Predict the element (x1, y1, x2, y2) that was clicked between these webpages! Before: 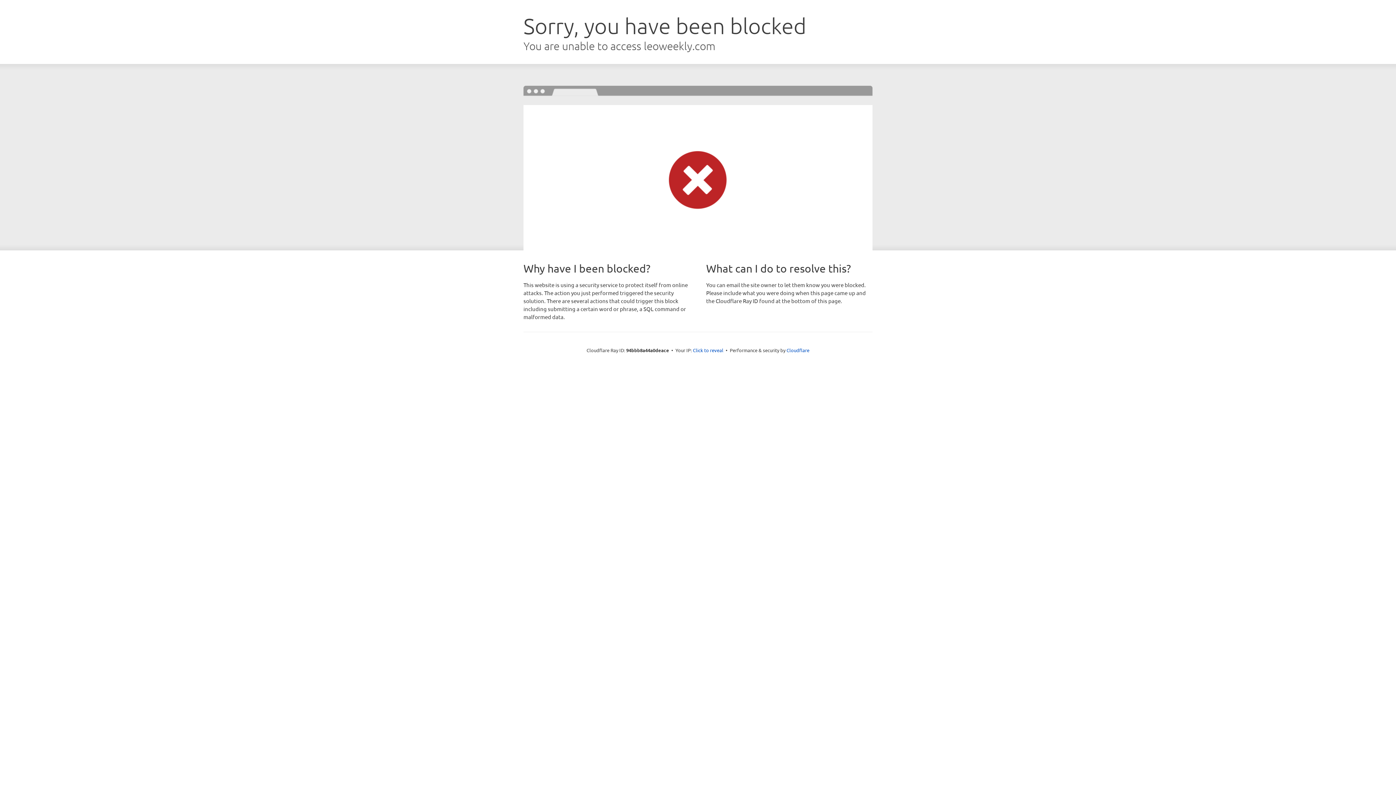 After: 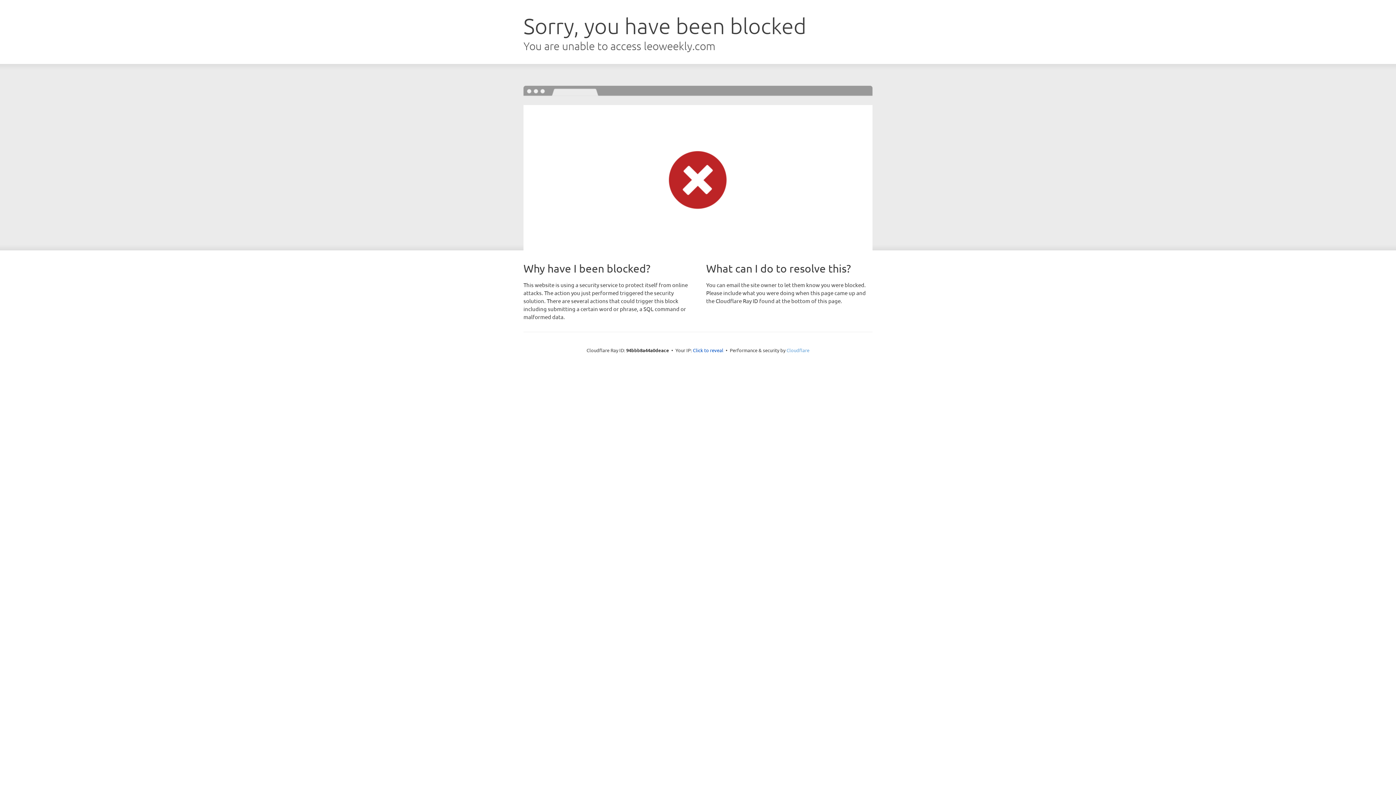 Action: bbox: (786, 347, 809, 353) label: Cloudflare